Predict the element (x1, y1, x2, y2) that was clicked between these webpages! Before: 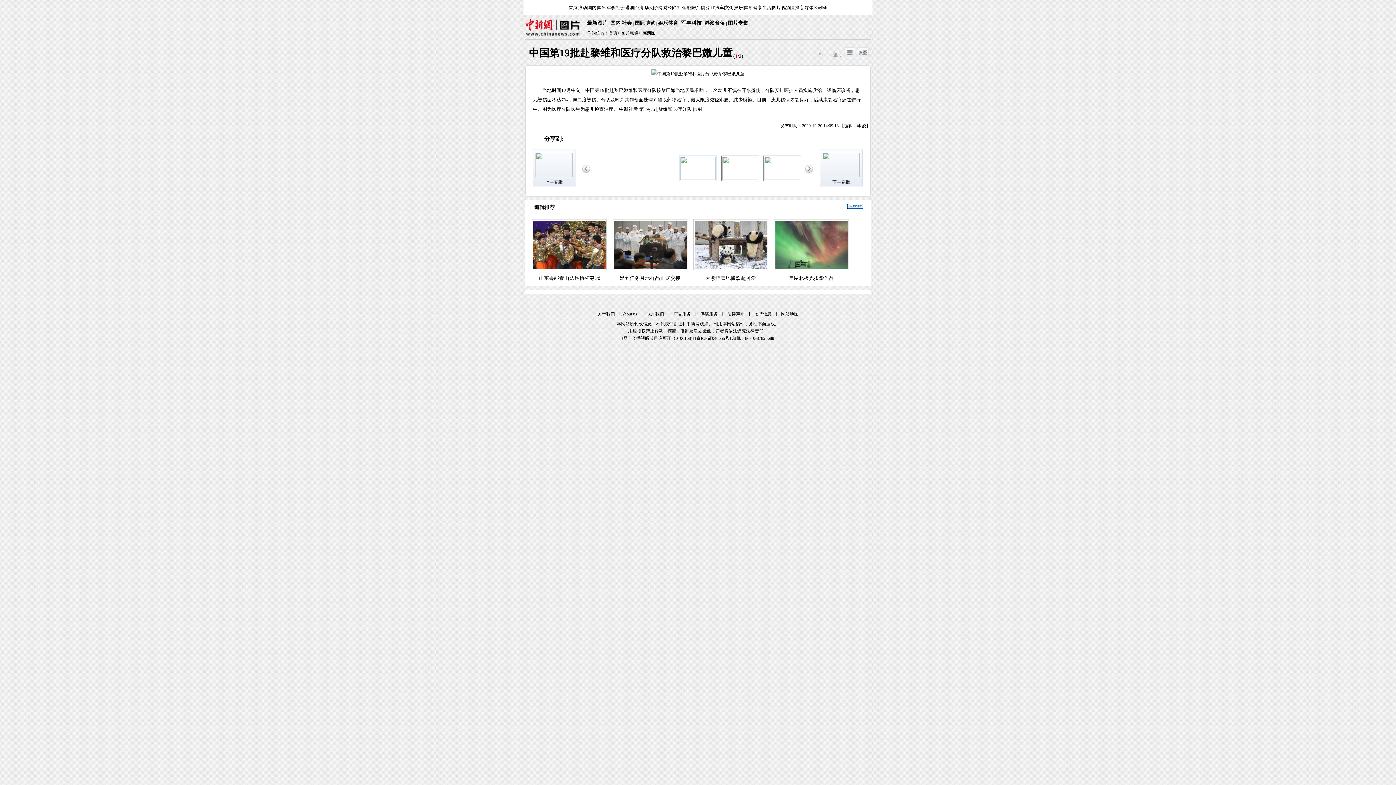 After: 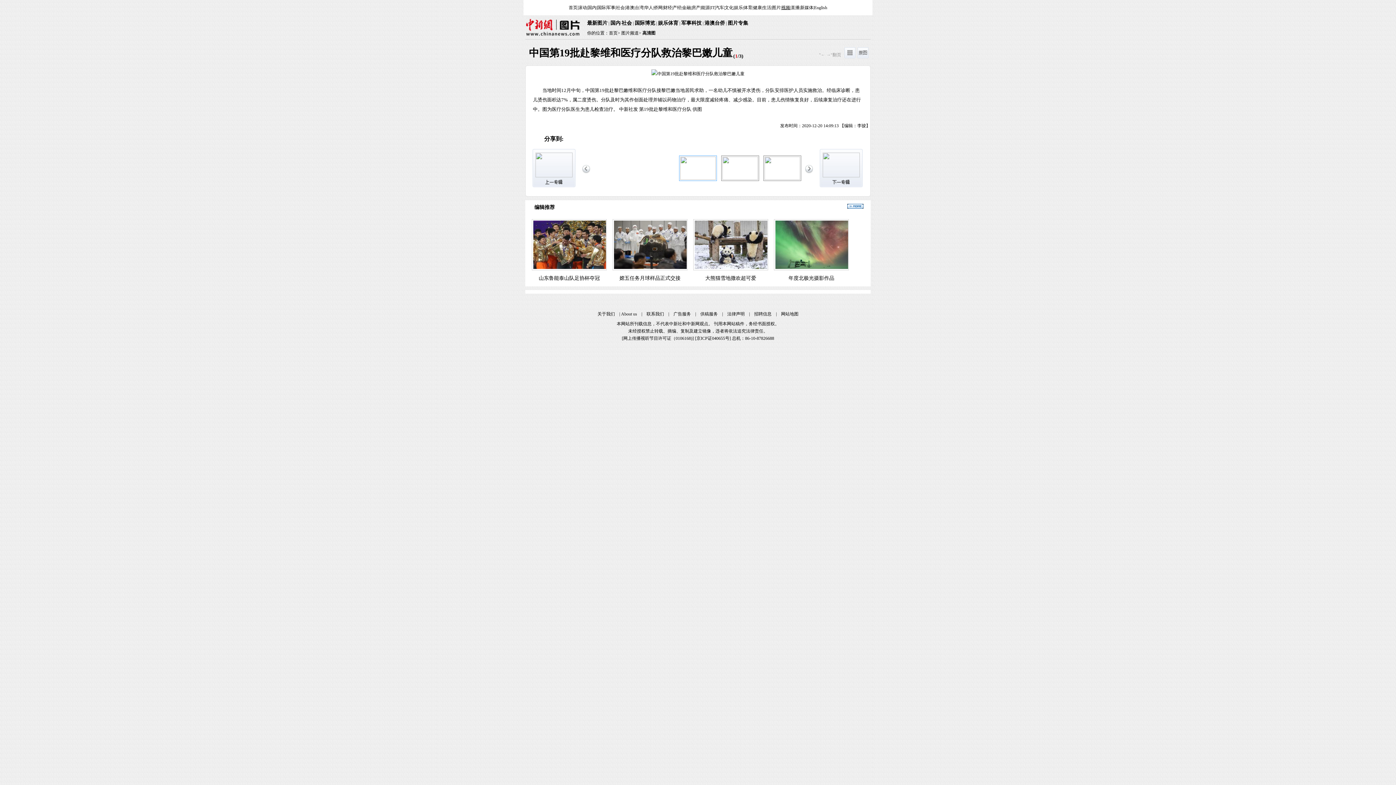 Action: bbox: (781, 5, 790, 10) label: 视频